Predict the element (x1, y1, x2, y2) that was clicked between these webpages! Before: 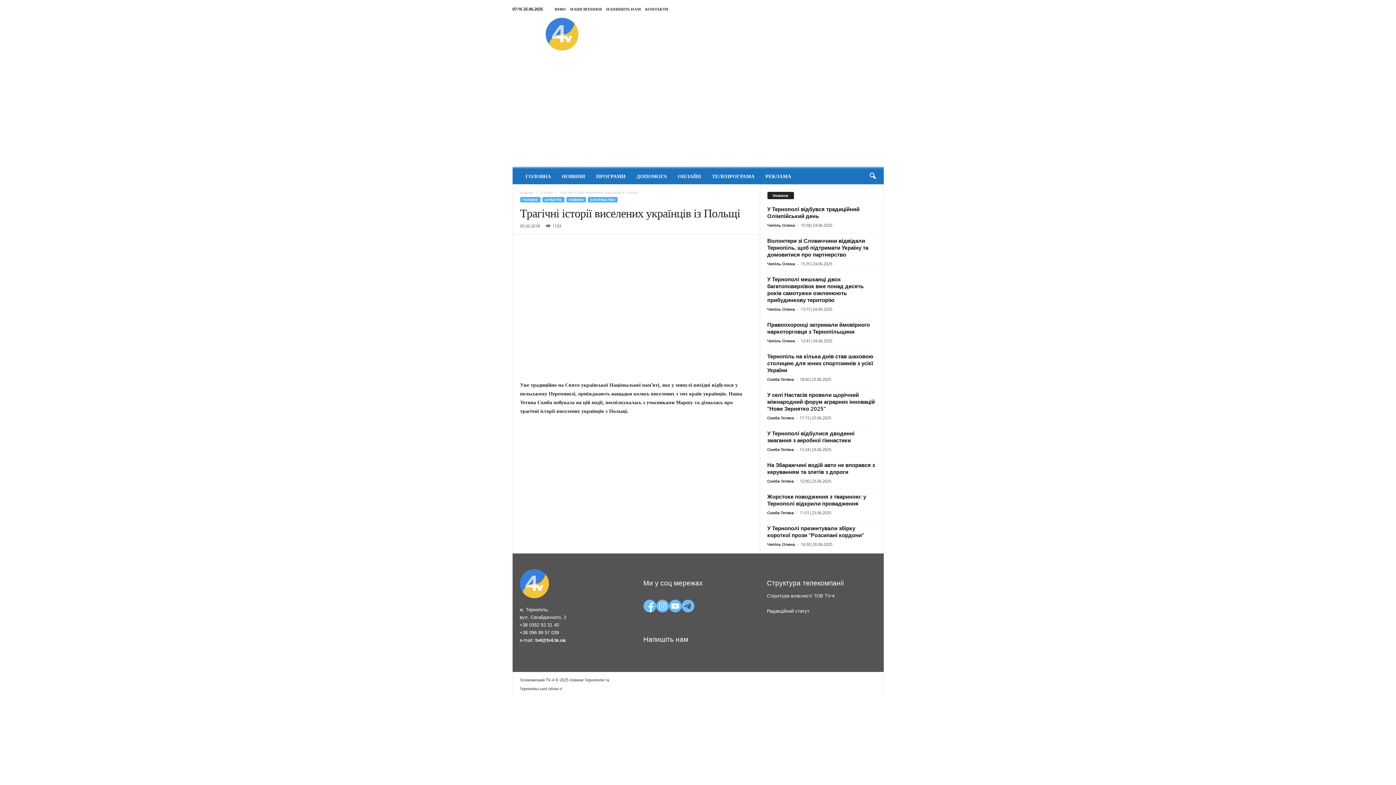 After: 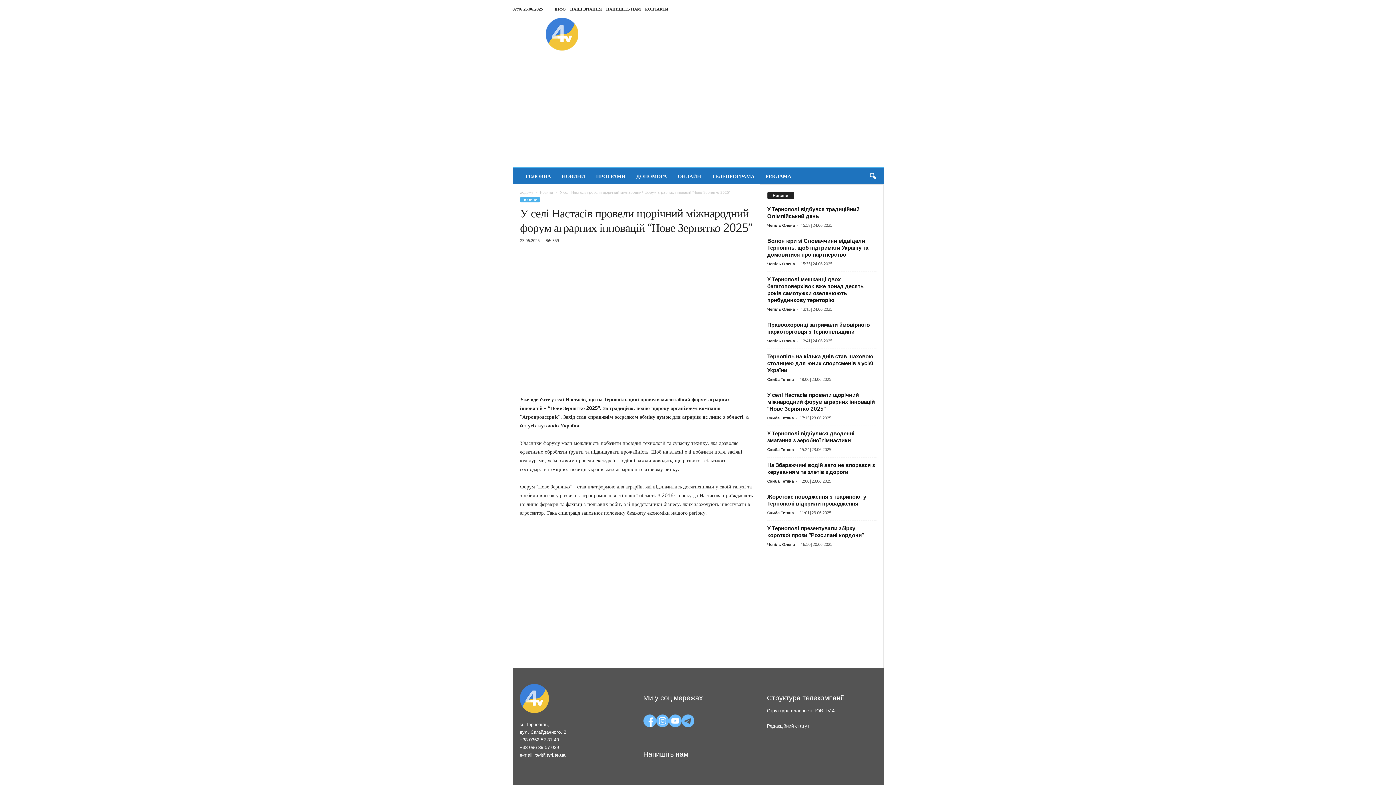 Action: bbox: (767, 391, 875, 412) label: У селі Настасів провели щорічний міжнародний форум аграрних інновацій “Нове Зернятко 2025”